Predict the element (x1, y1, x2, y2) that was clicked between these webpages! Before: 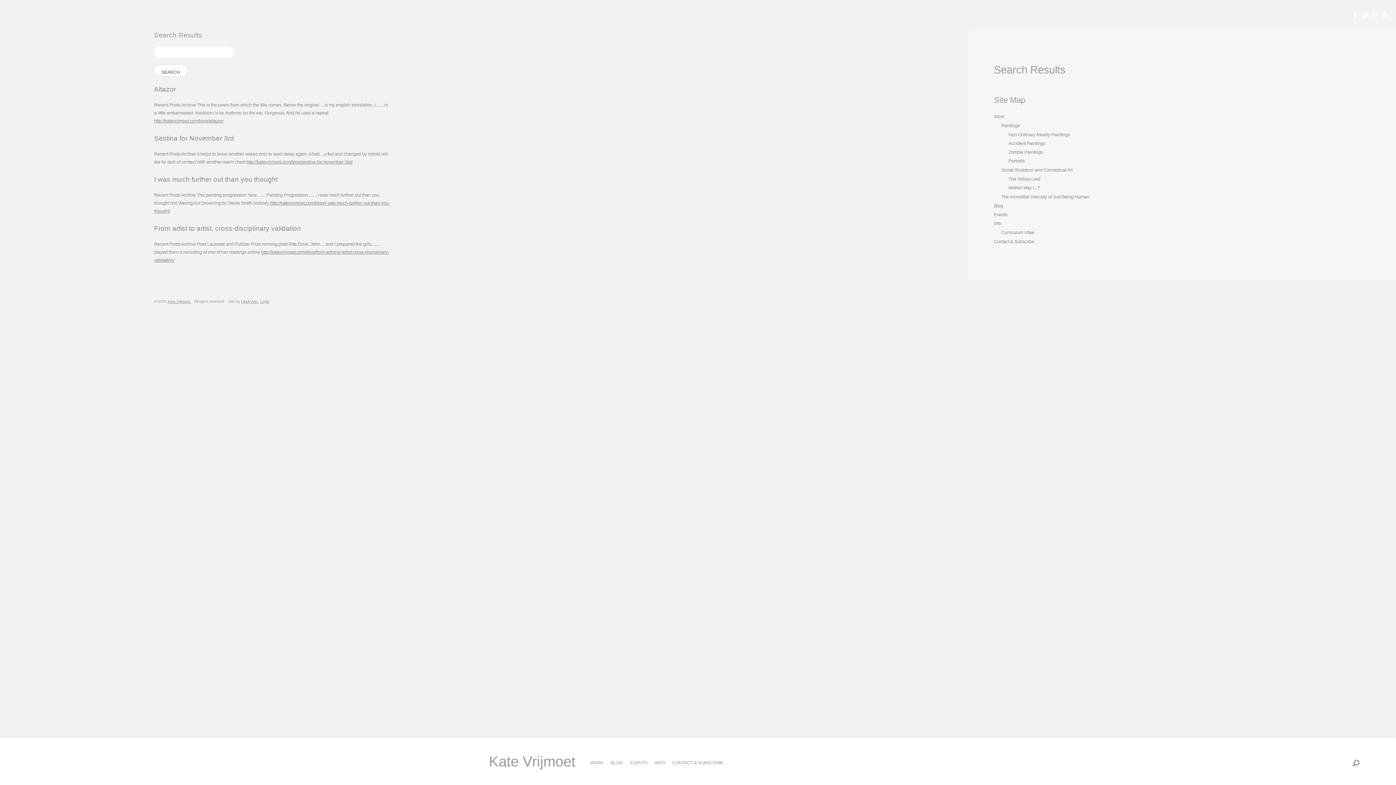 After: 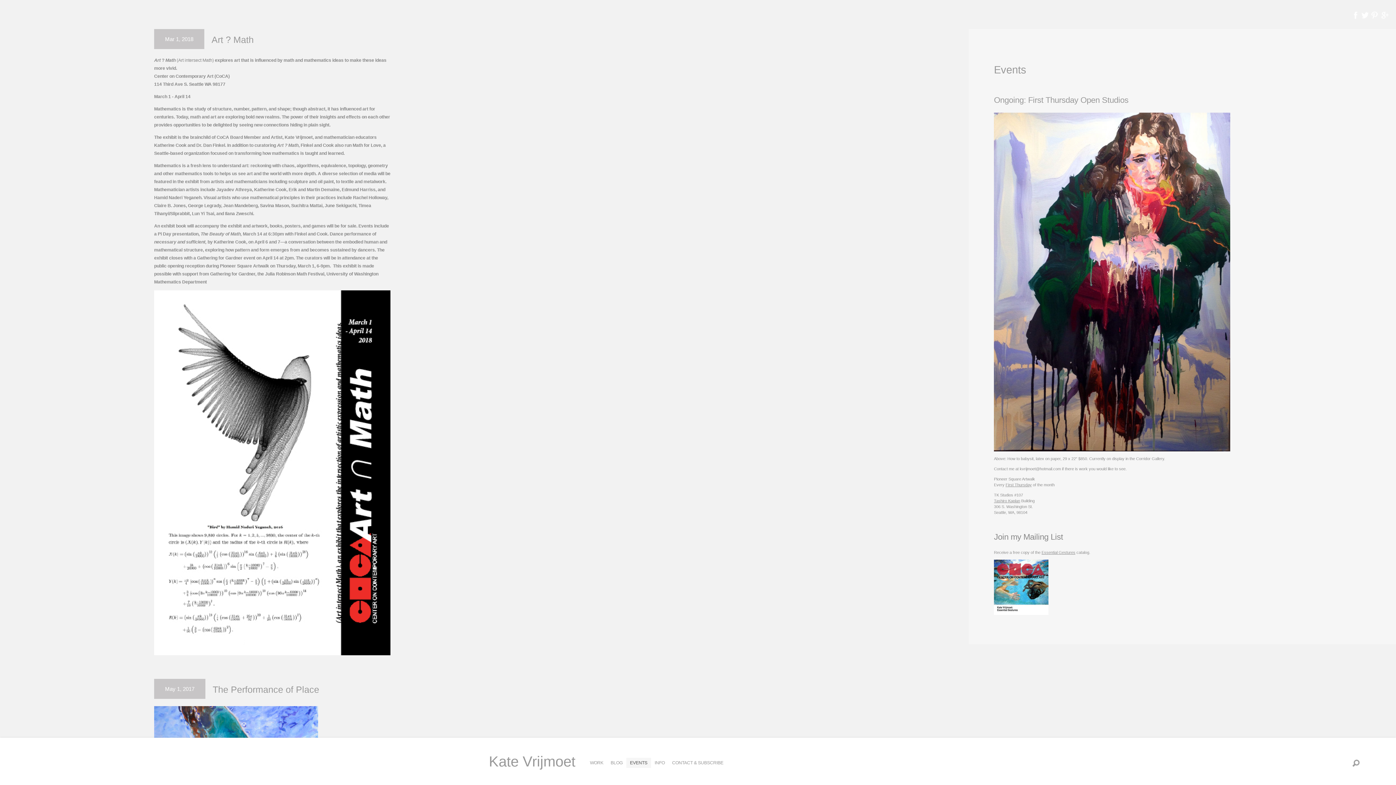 Action: label: Events bbox: (994, 210, 1007, 218)